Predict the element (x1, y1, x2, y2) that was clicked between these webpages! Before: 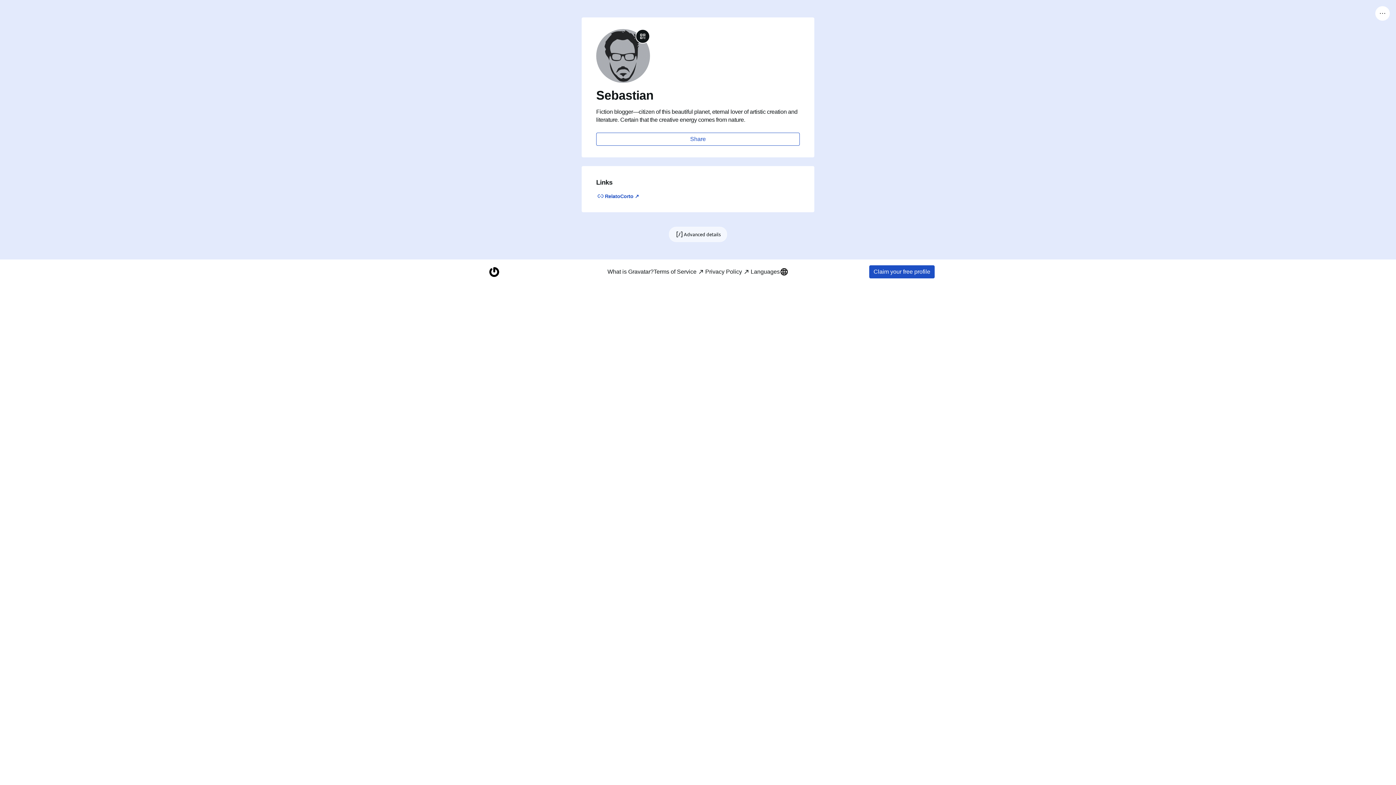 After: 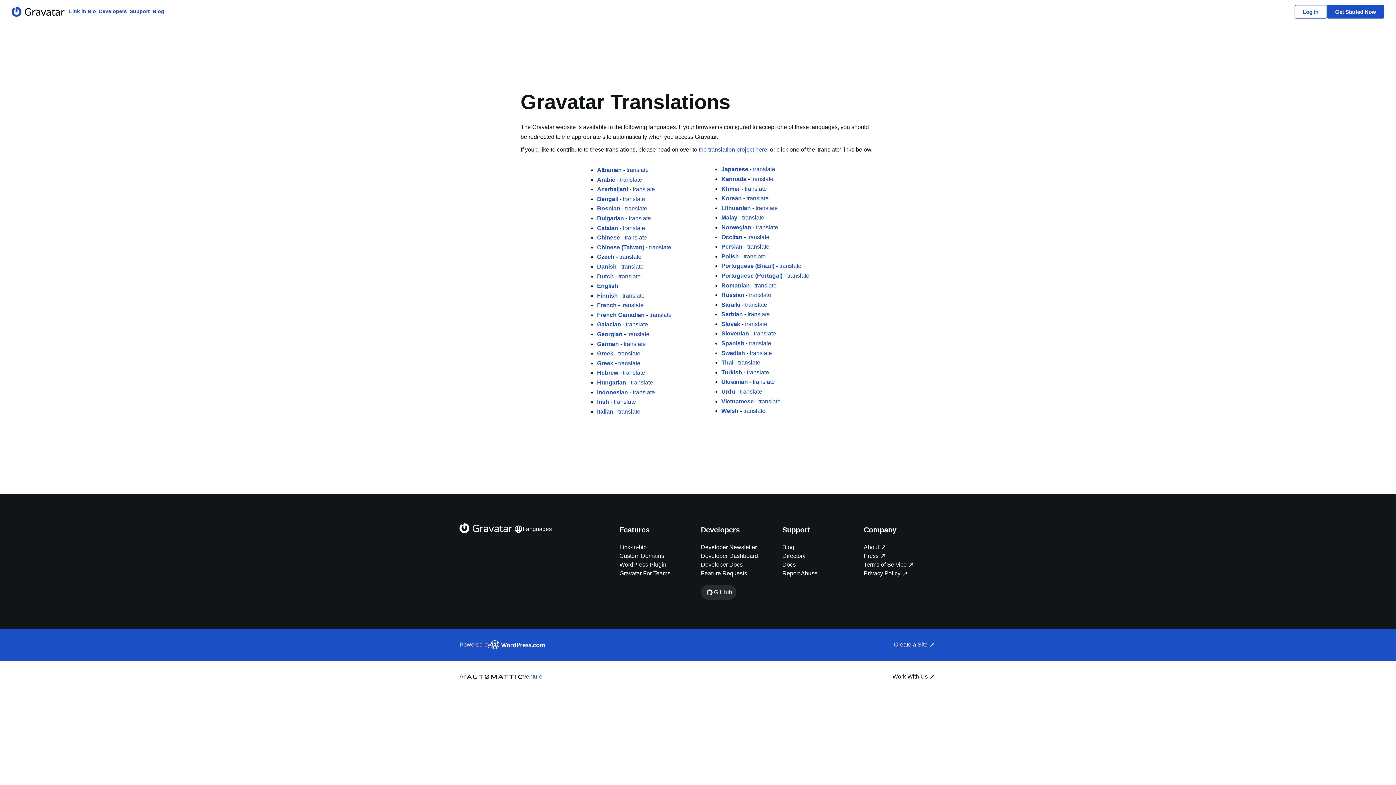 Action: label: Languages bbox: (750, 267, 788, 276)